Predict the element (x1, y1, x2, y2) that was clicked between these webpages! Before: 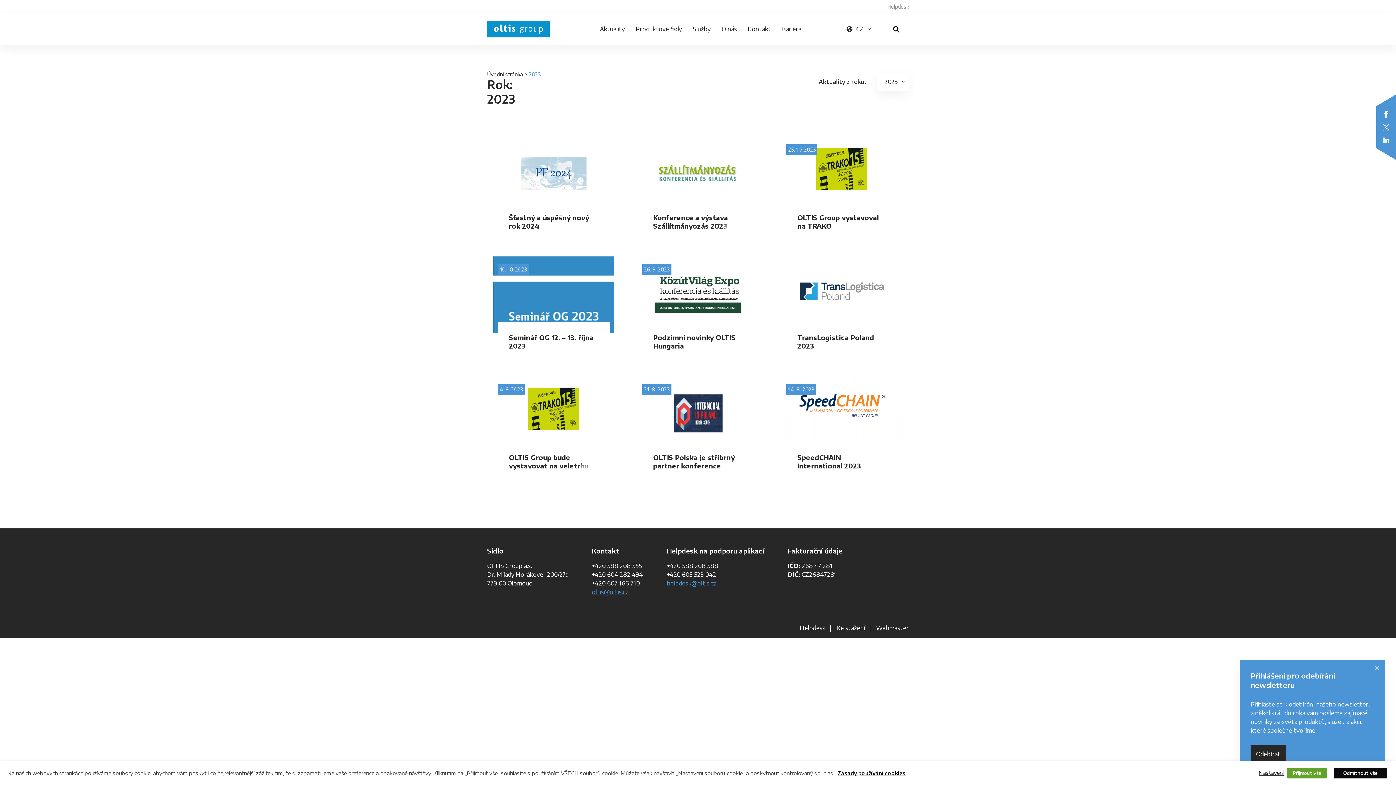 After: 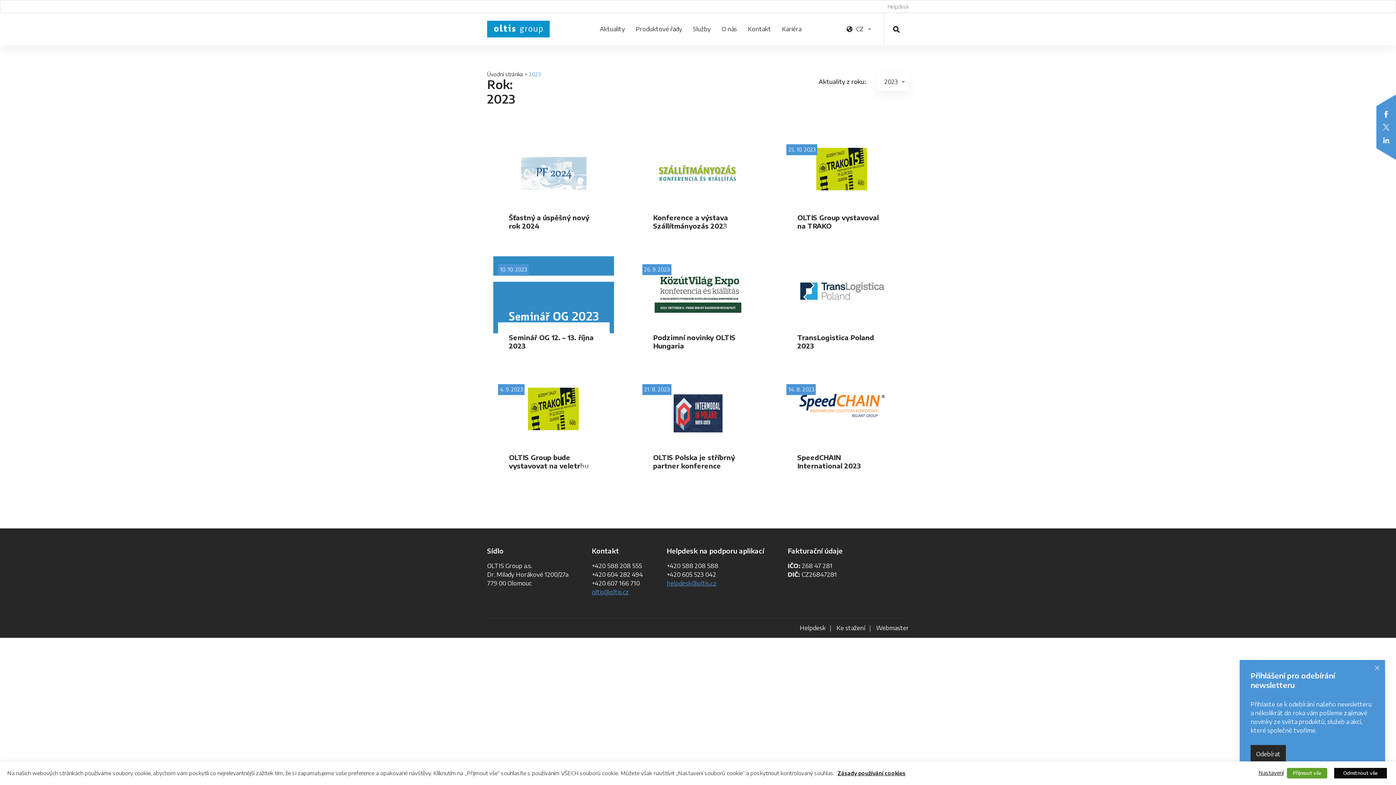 Action: bbox: (1376, 120, 1396, 133)